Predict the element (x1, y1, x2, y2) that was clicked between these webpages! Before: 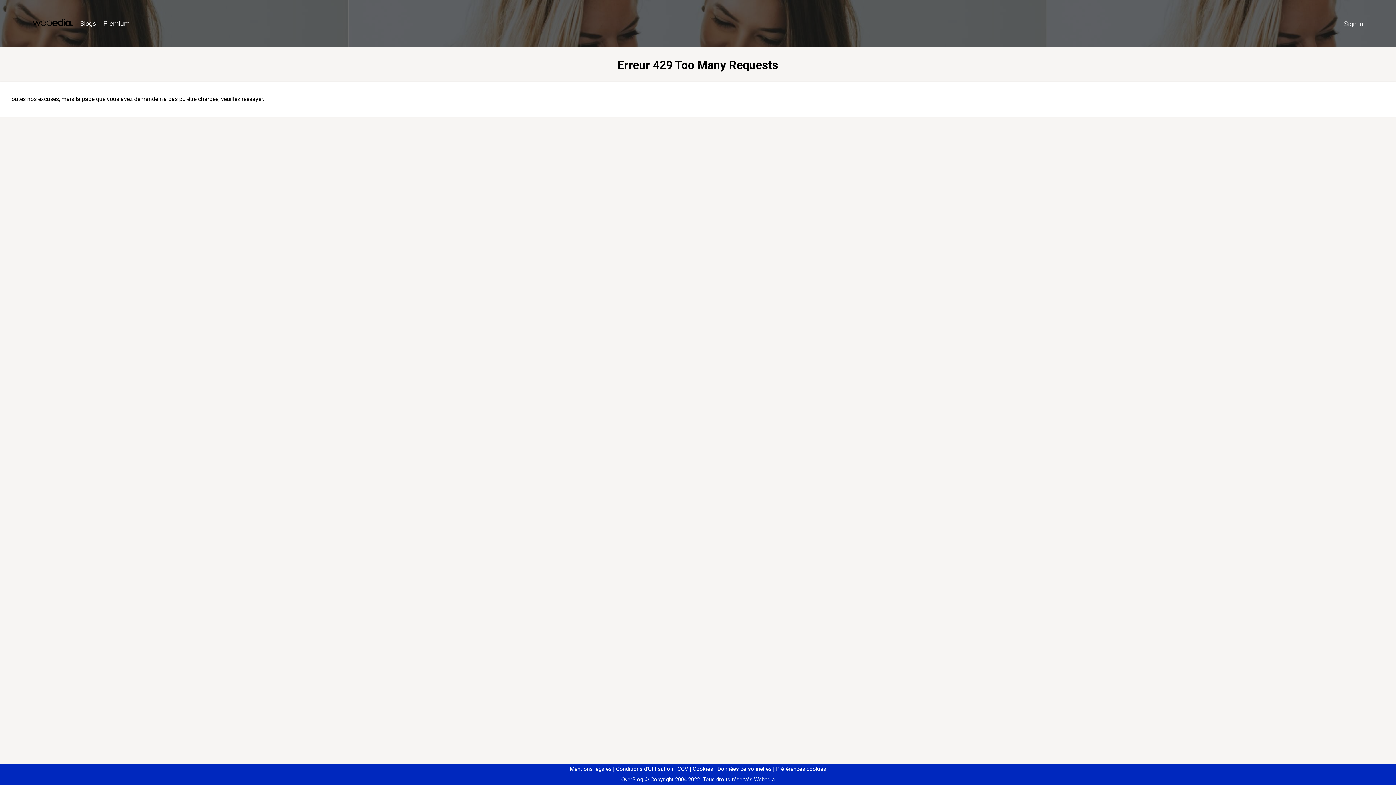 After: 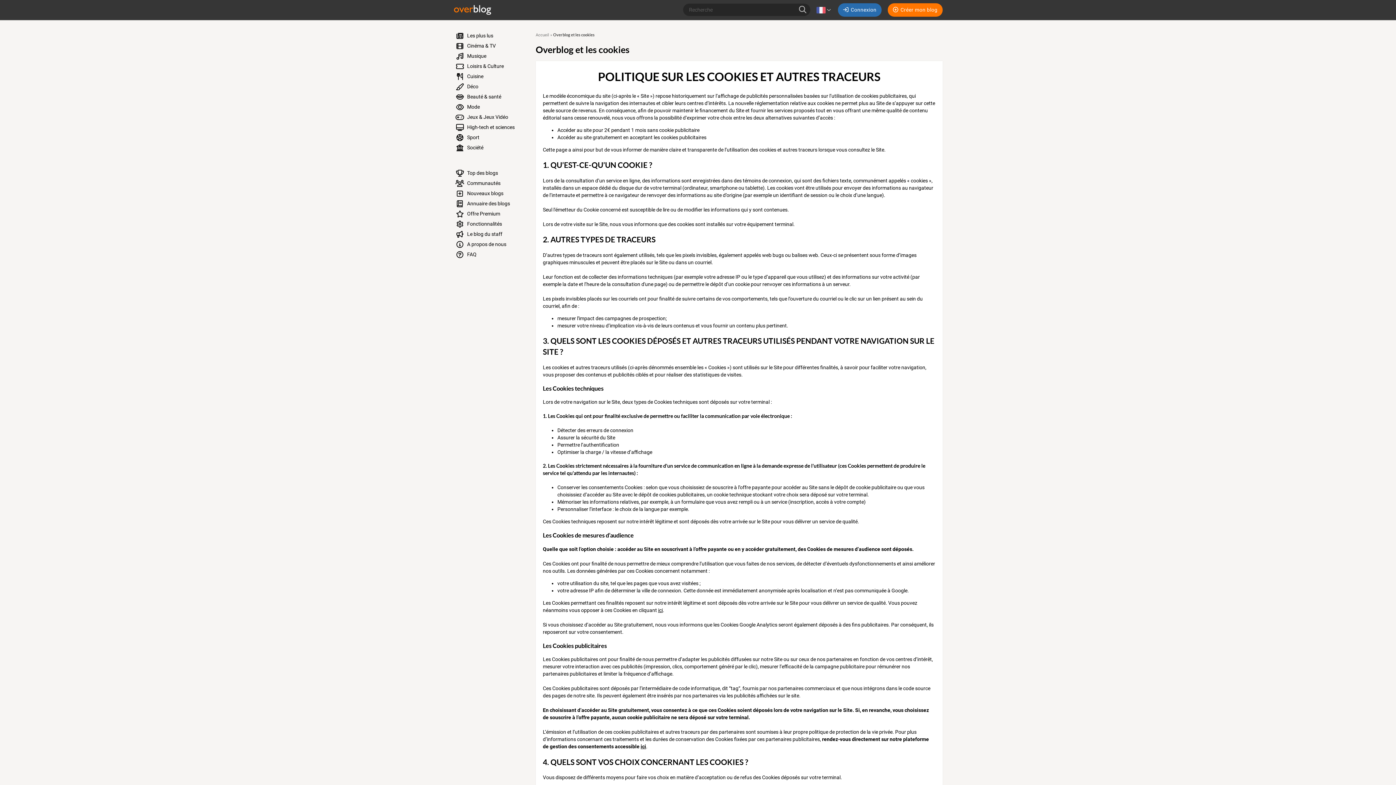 Action: label: Cookies bbox: (690, 766, 713, 772)